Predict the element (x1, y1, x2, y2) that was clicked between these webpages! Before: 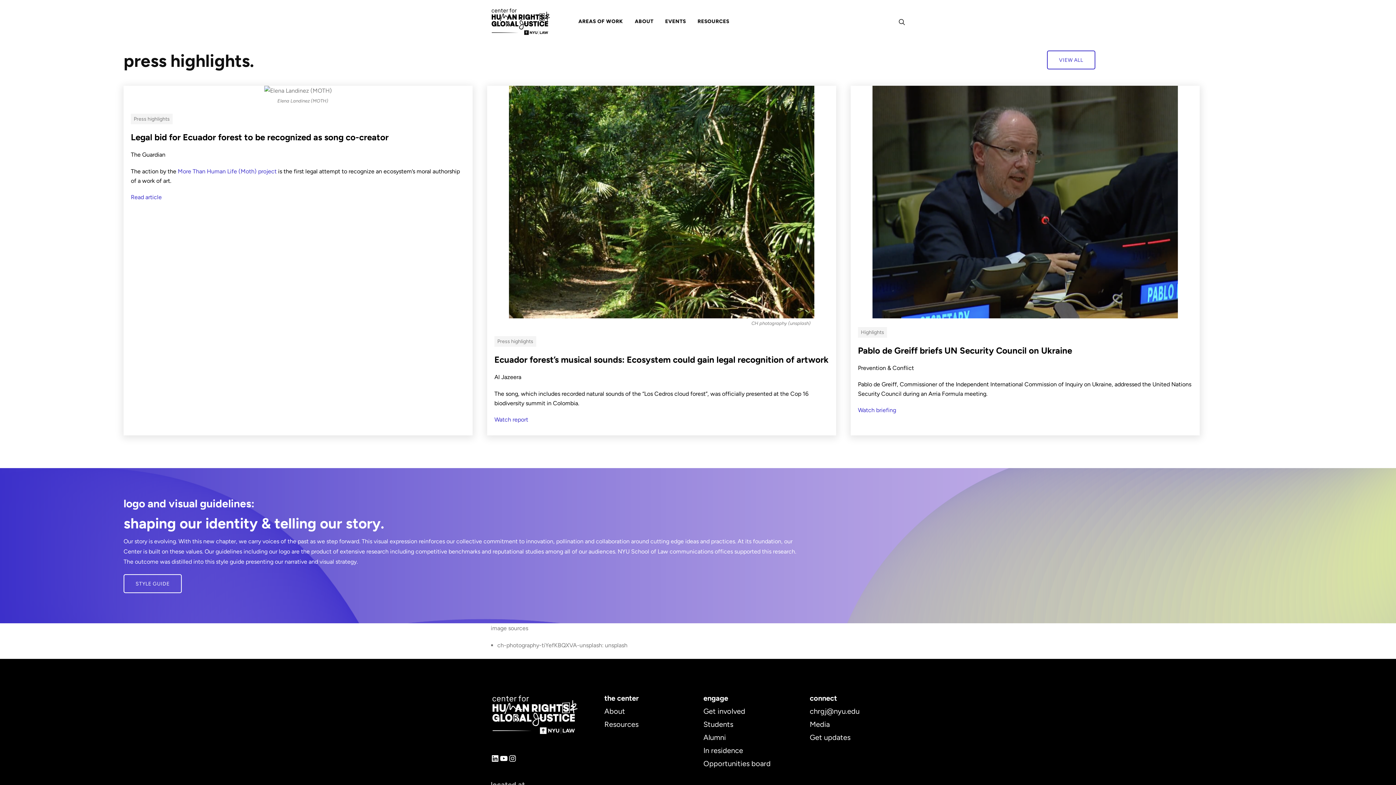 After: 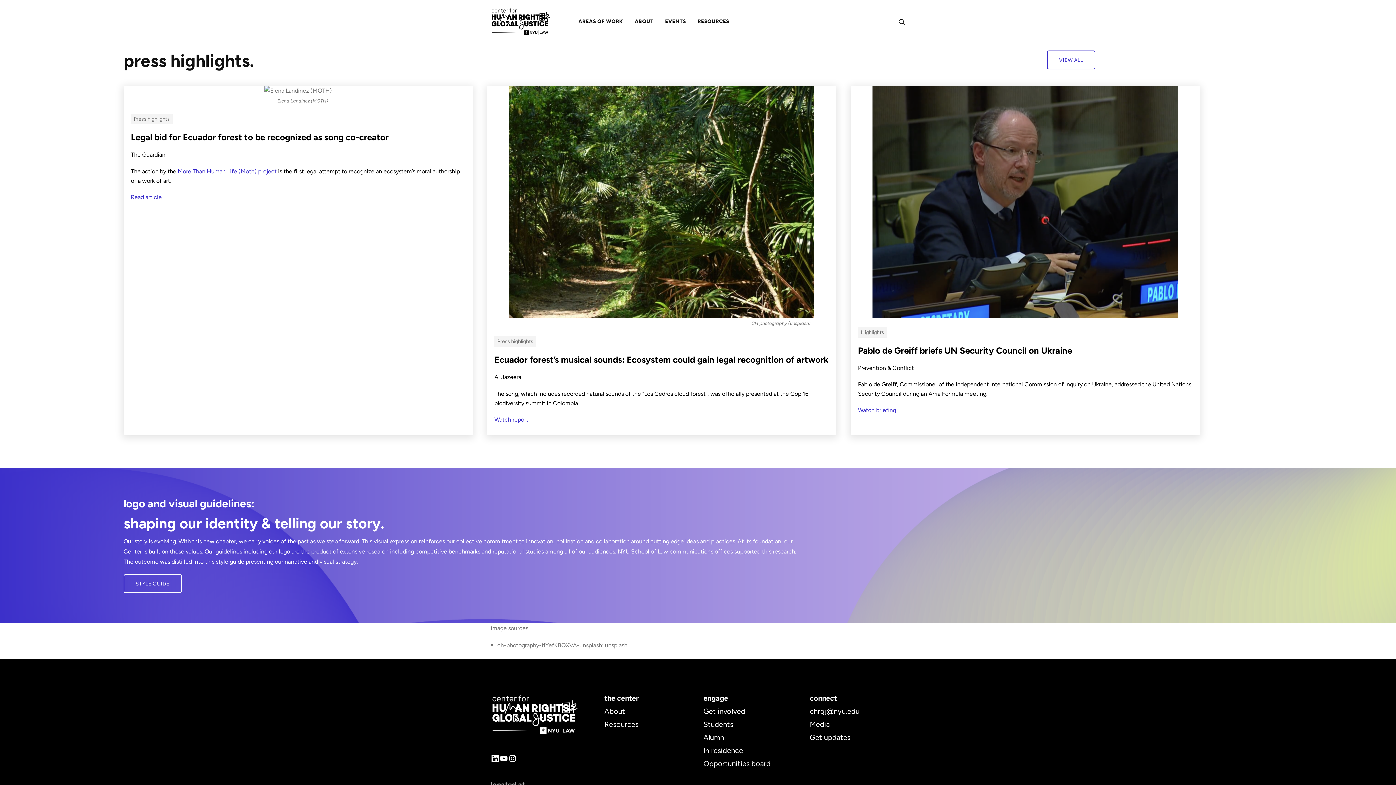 Action: label: LinkedIn bbox: (490, 754, 499, 763)